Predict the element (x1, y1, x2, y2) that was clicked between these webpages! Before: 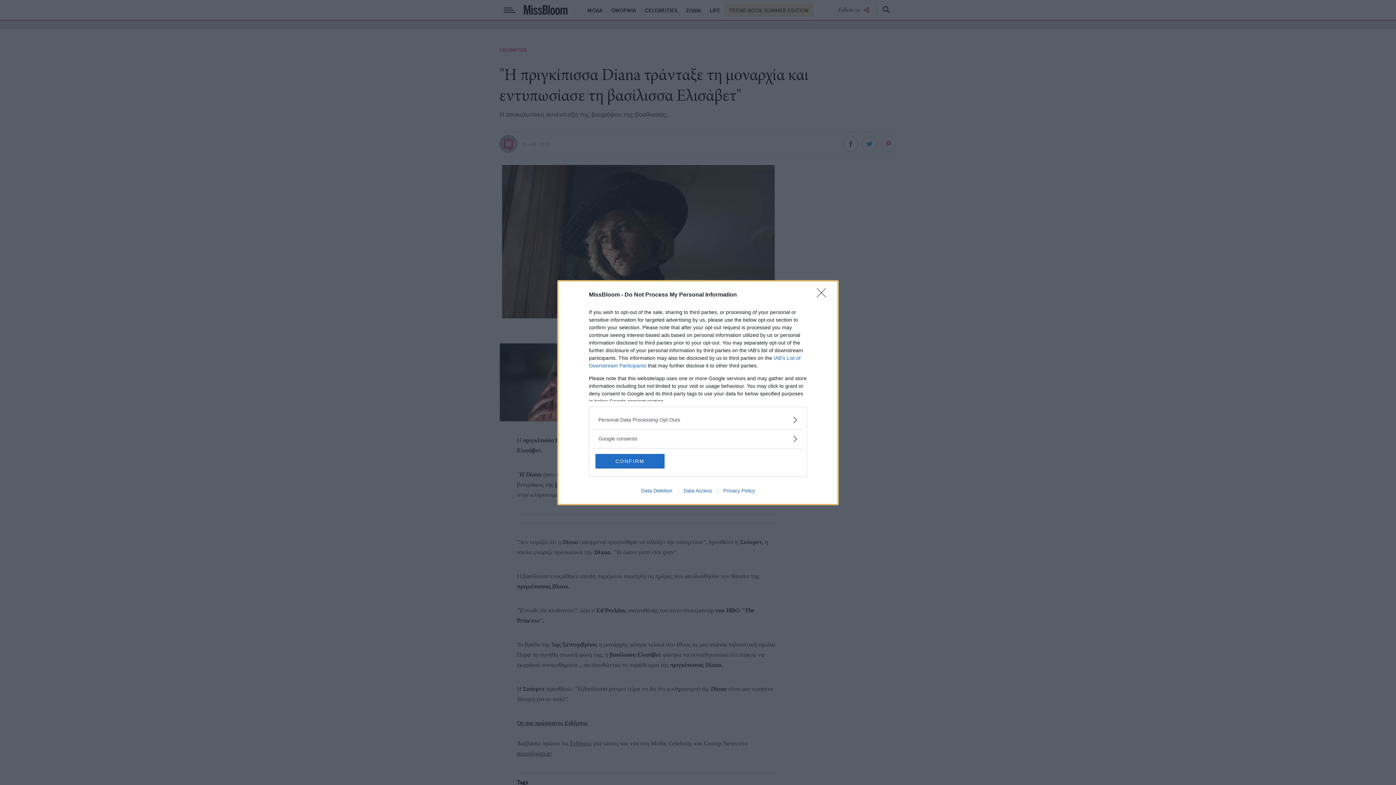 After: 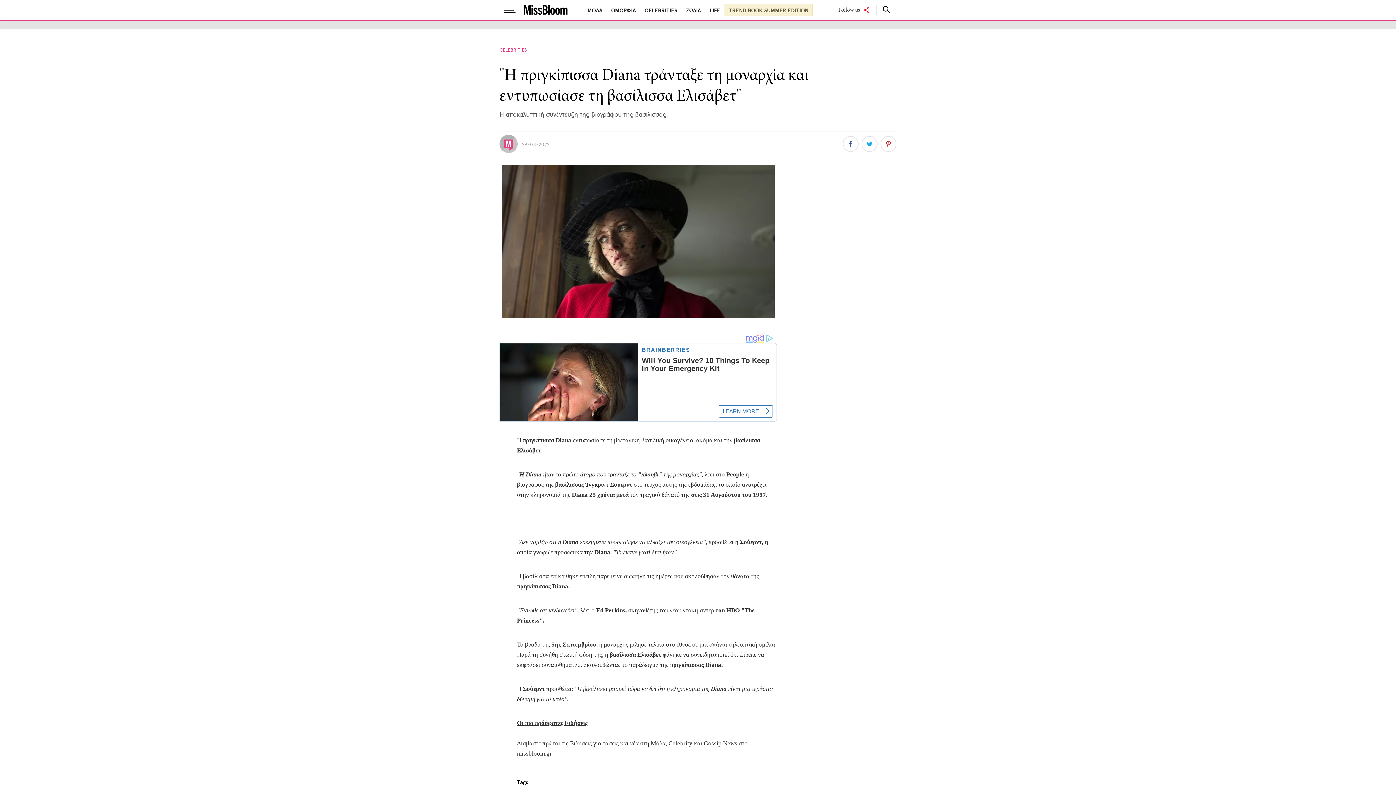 Action: bbox: (595, 454, 664, 468) label: CONFIRM